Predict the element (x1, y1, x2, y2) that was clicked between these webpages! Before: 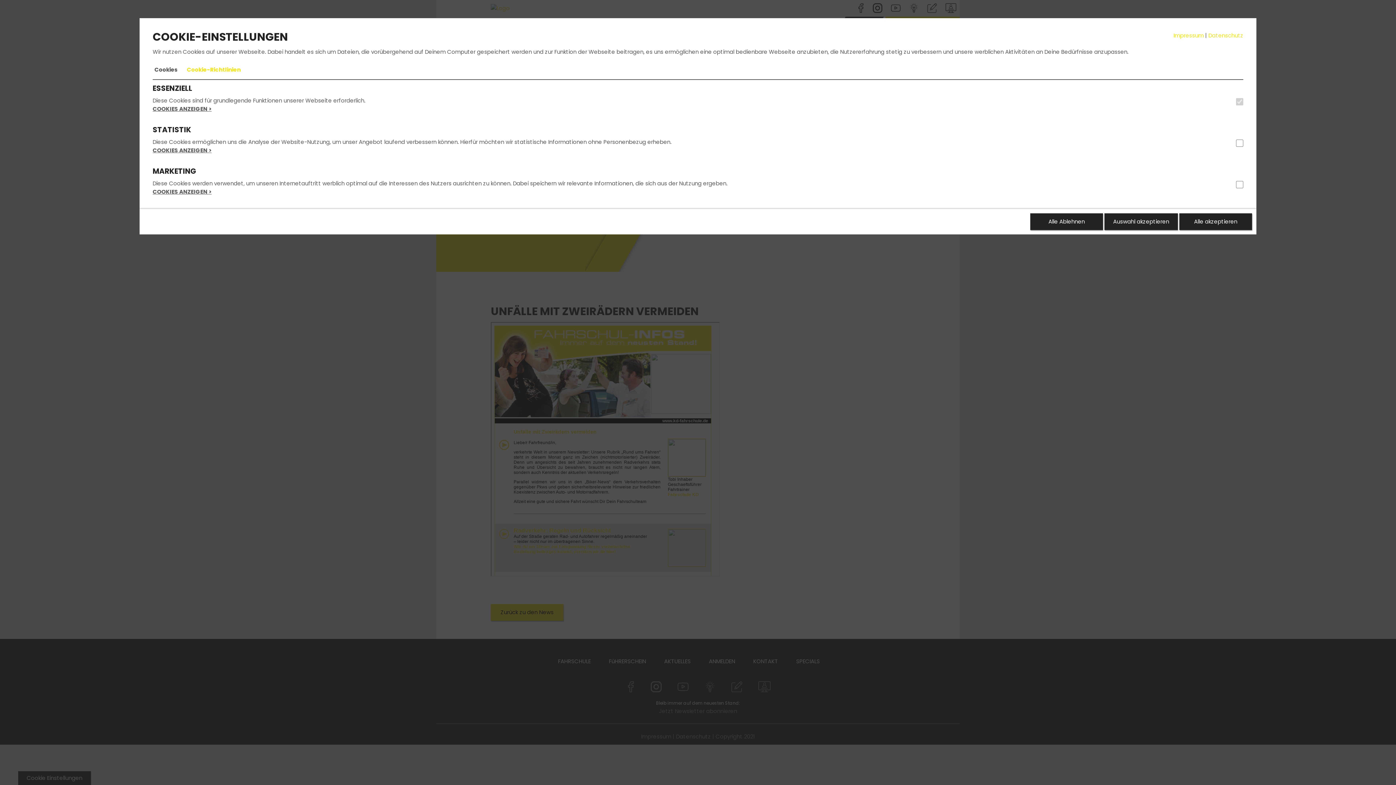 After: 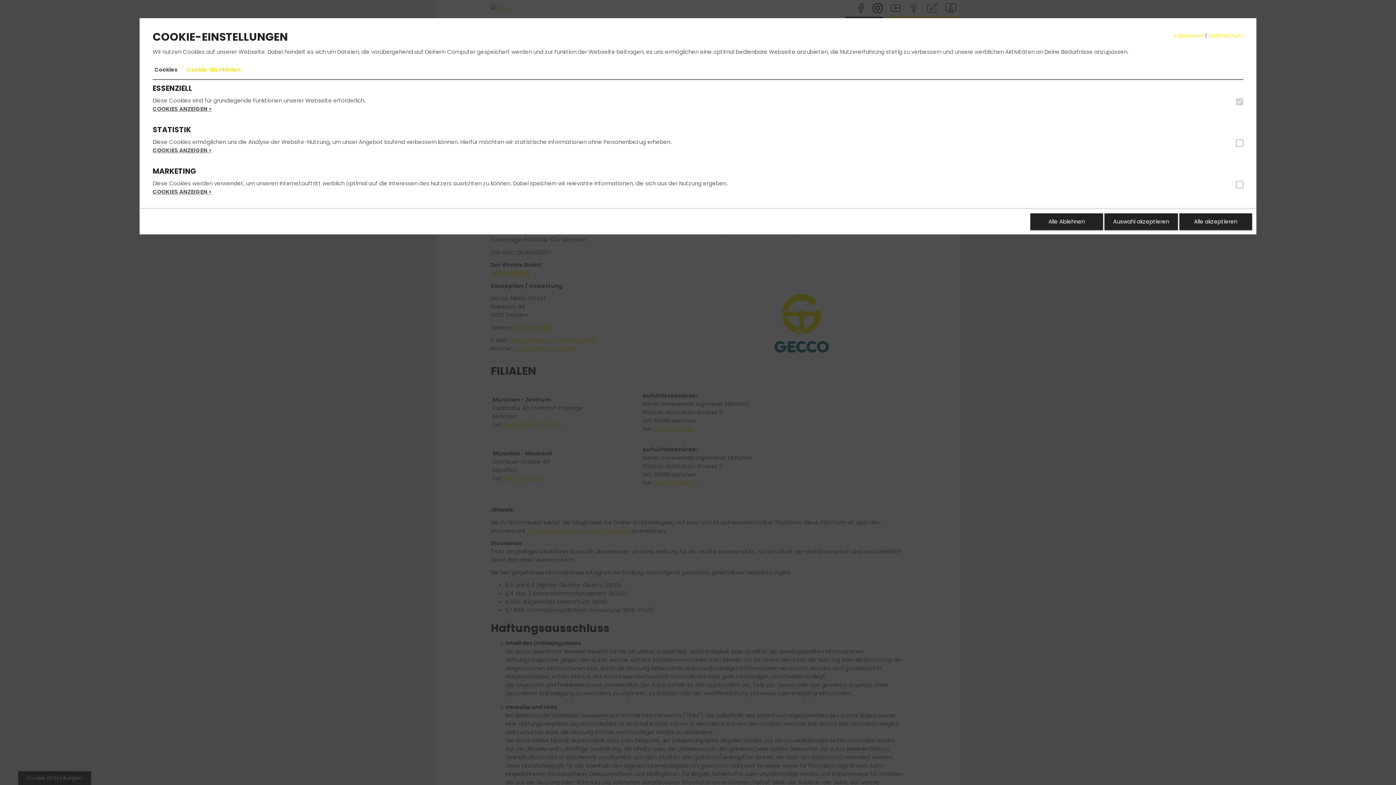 Action: label: Impressum bbox: (1173, 31, 1204, 39)